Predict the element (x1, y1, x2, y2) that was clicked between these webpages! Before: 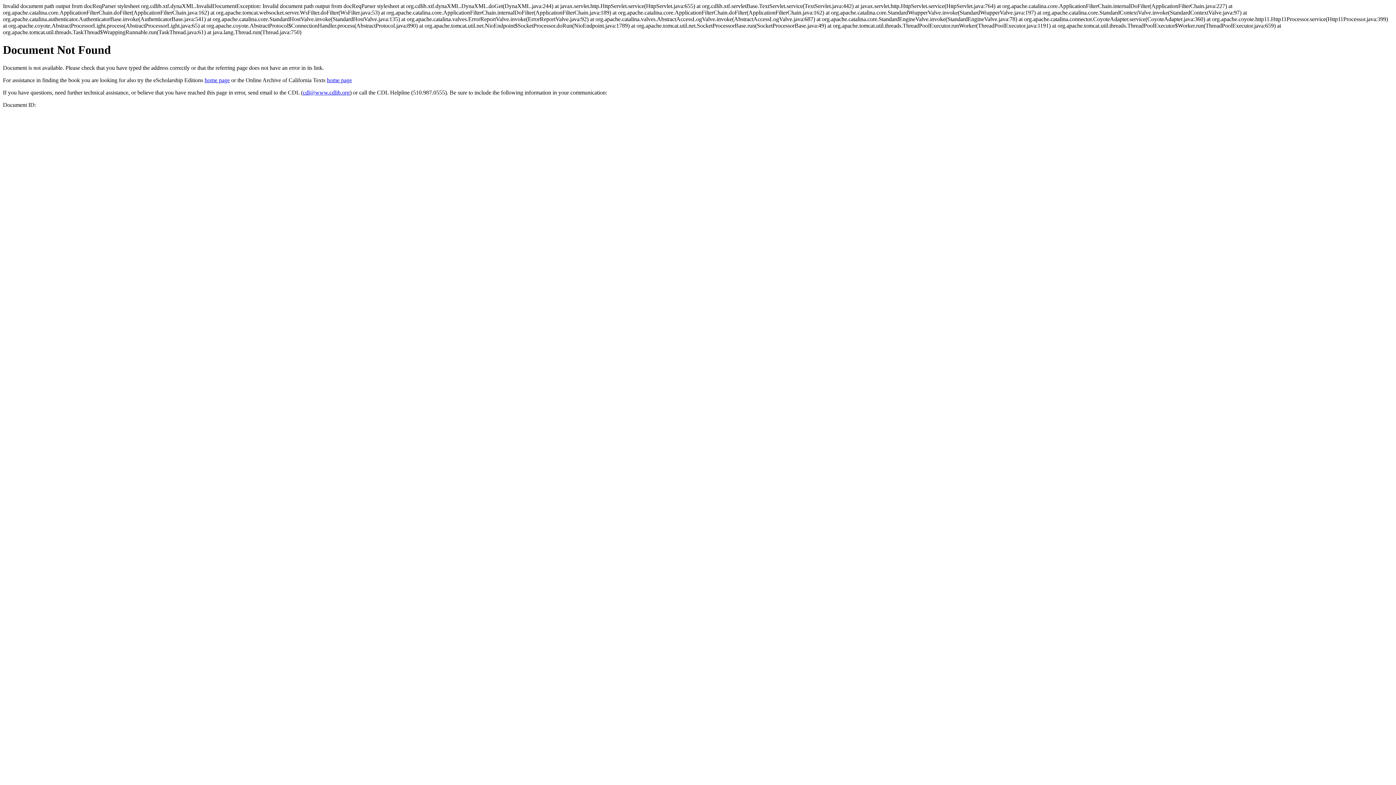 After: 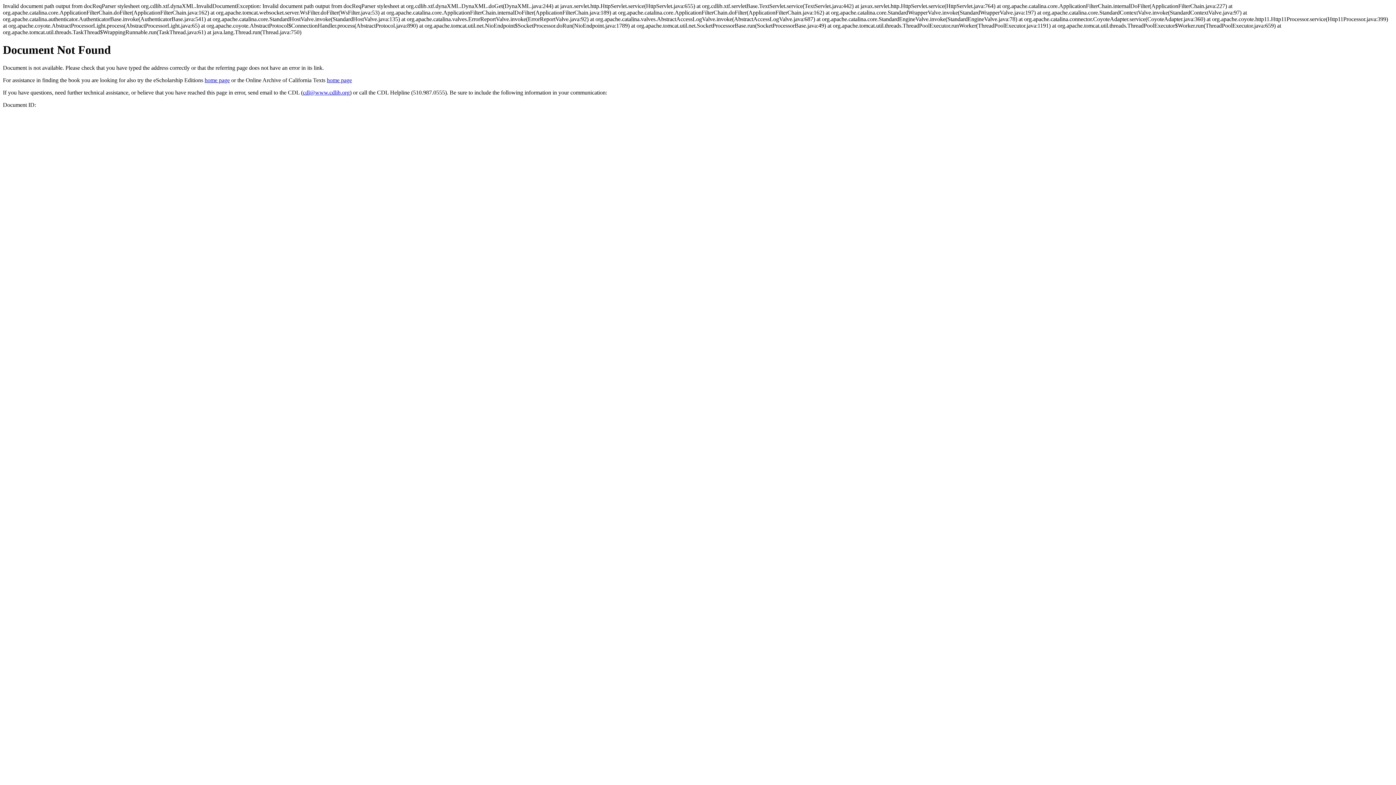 Action: label: cdl@www.cdlib.org bbox: (302, 89, 349, 95)